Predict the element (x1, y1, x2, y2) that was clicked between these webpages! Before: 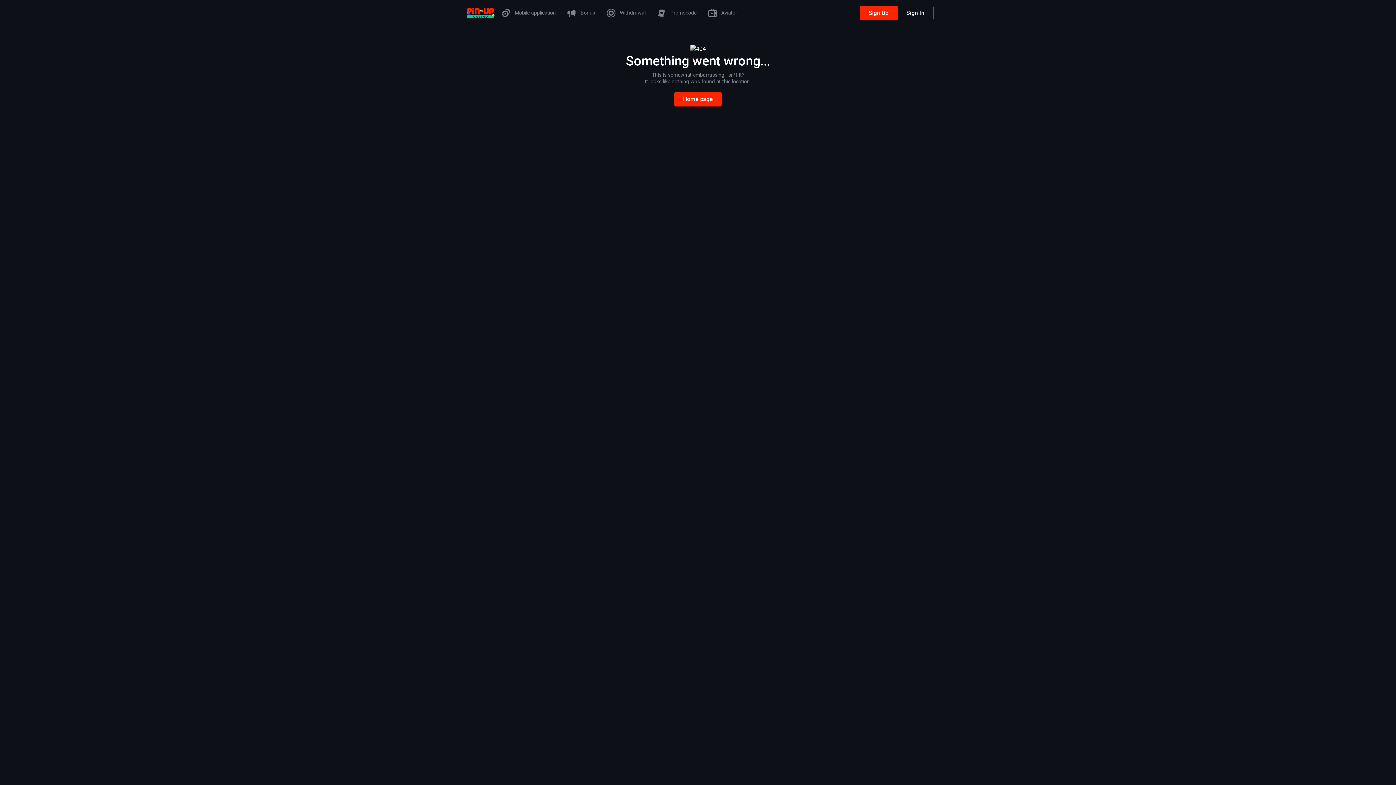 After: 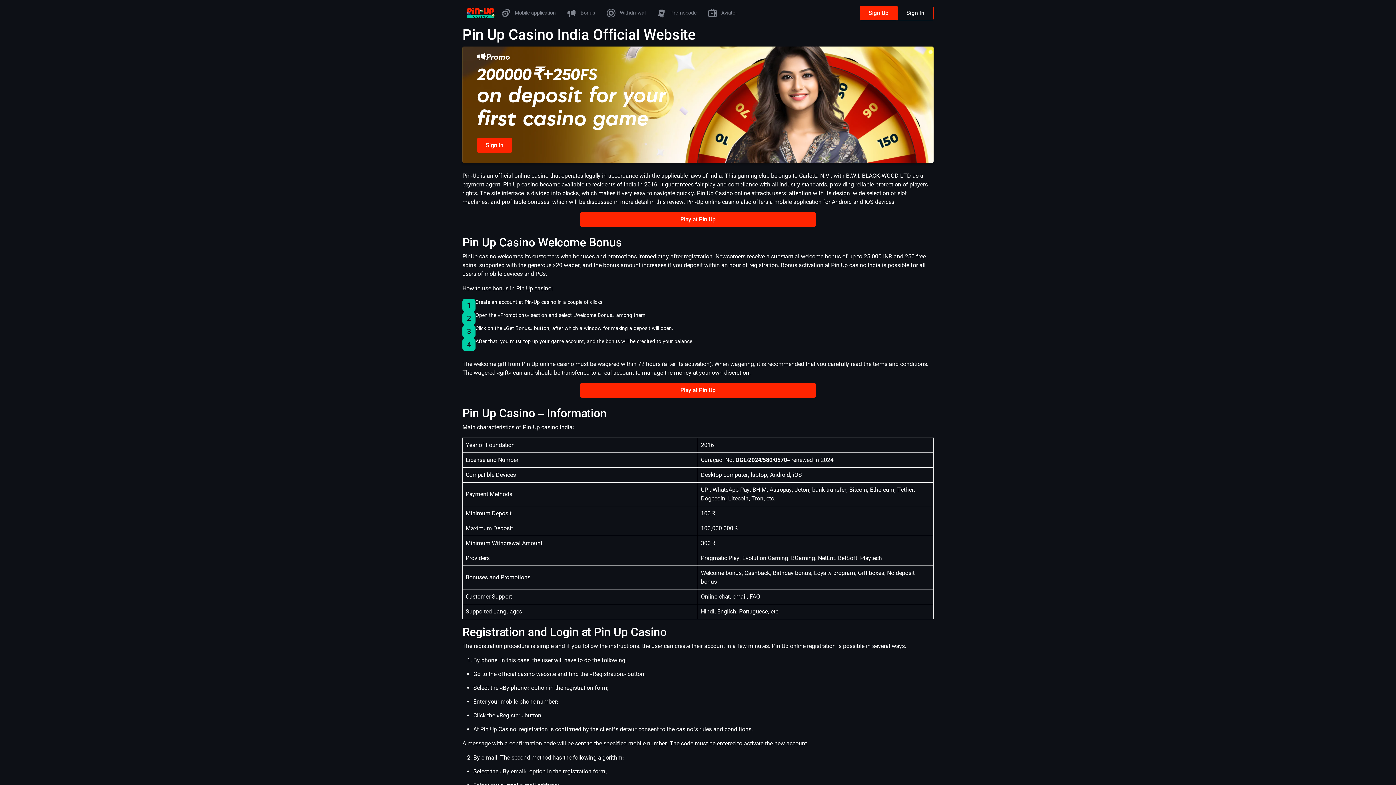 Action: bbox: (462, 9, 498, 16)